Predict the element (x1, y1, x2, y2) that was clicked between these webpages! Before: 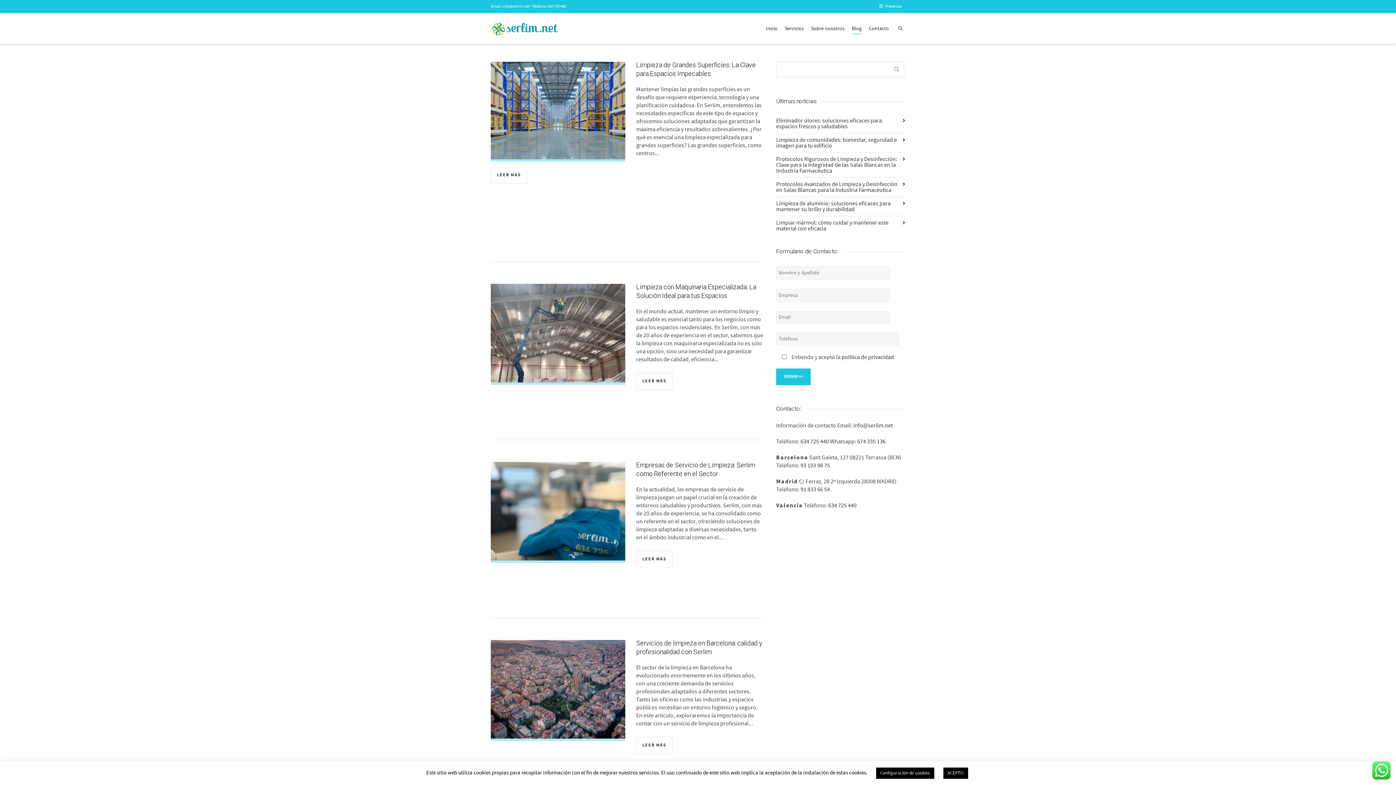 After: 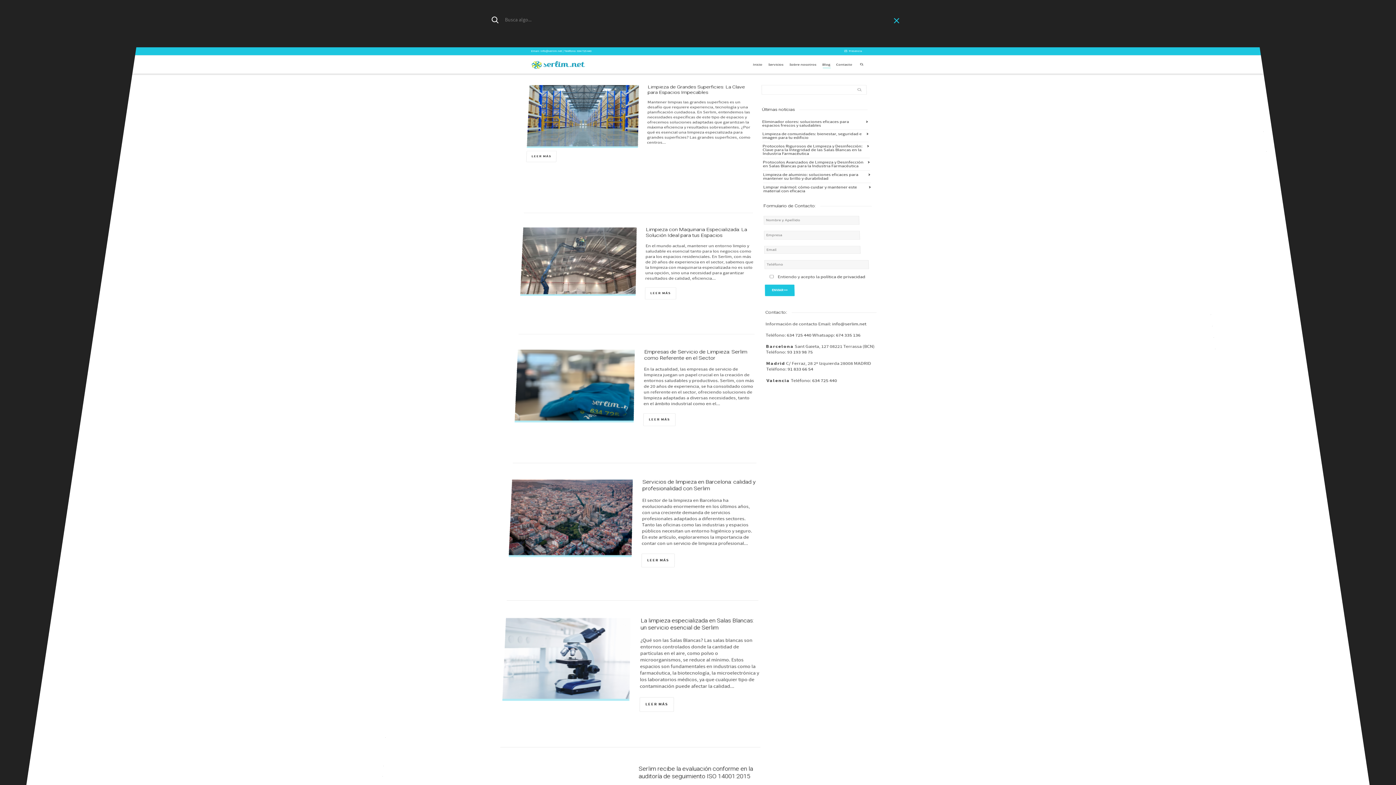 Action: bbox: (894, 21, 905, 38)